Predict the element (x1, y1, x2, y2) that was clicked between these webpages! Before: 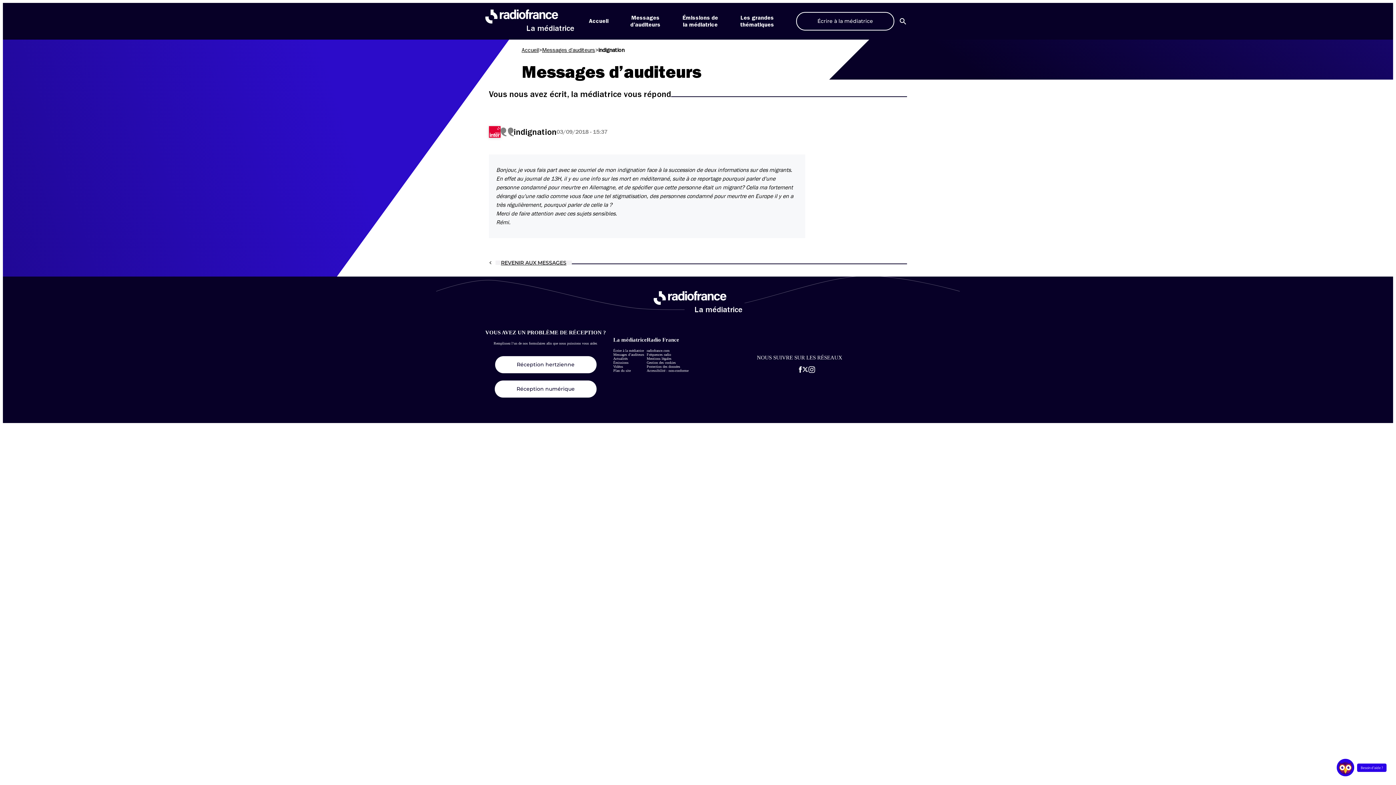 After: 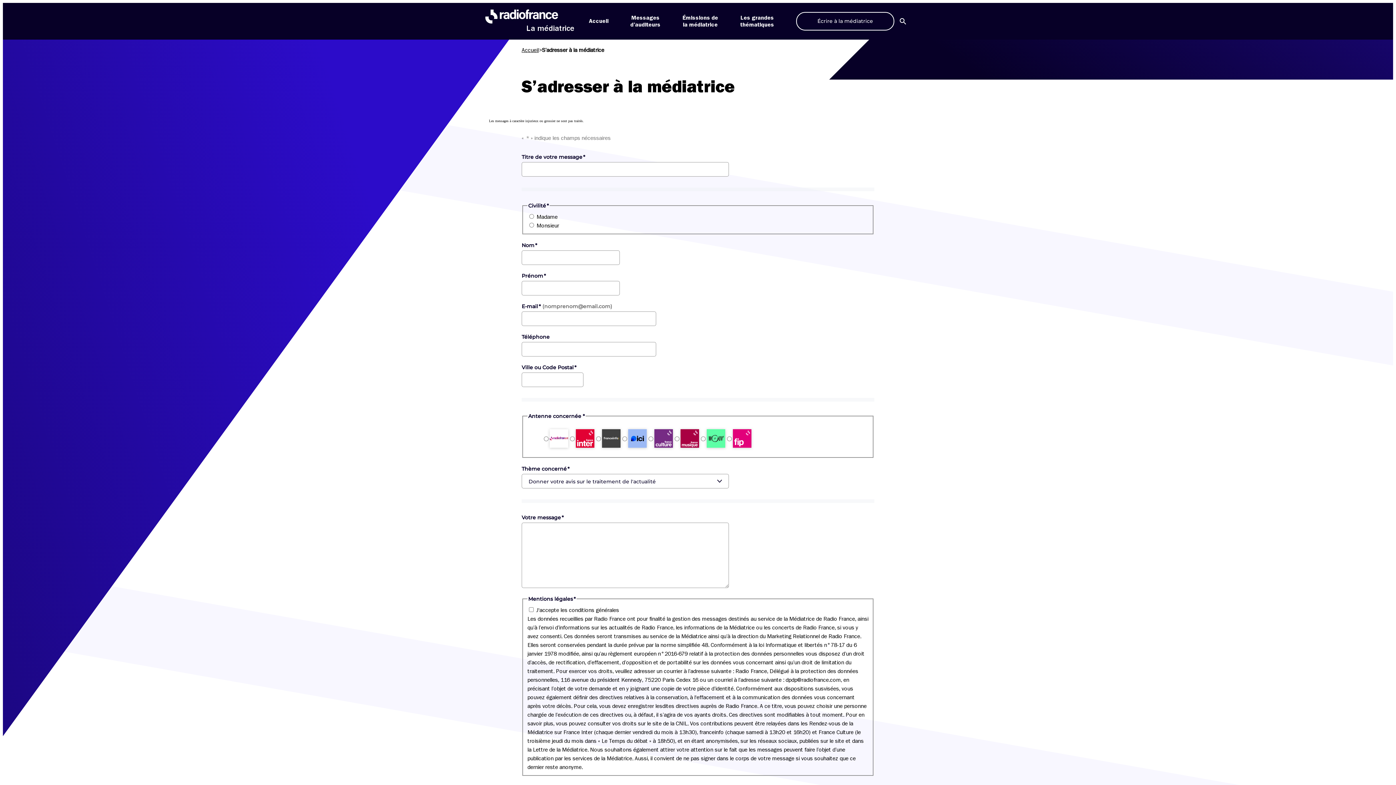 Action: label: Écrire à la médiatrice bbox: (613, 348, 644, 352)